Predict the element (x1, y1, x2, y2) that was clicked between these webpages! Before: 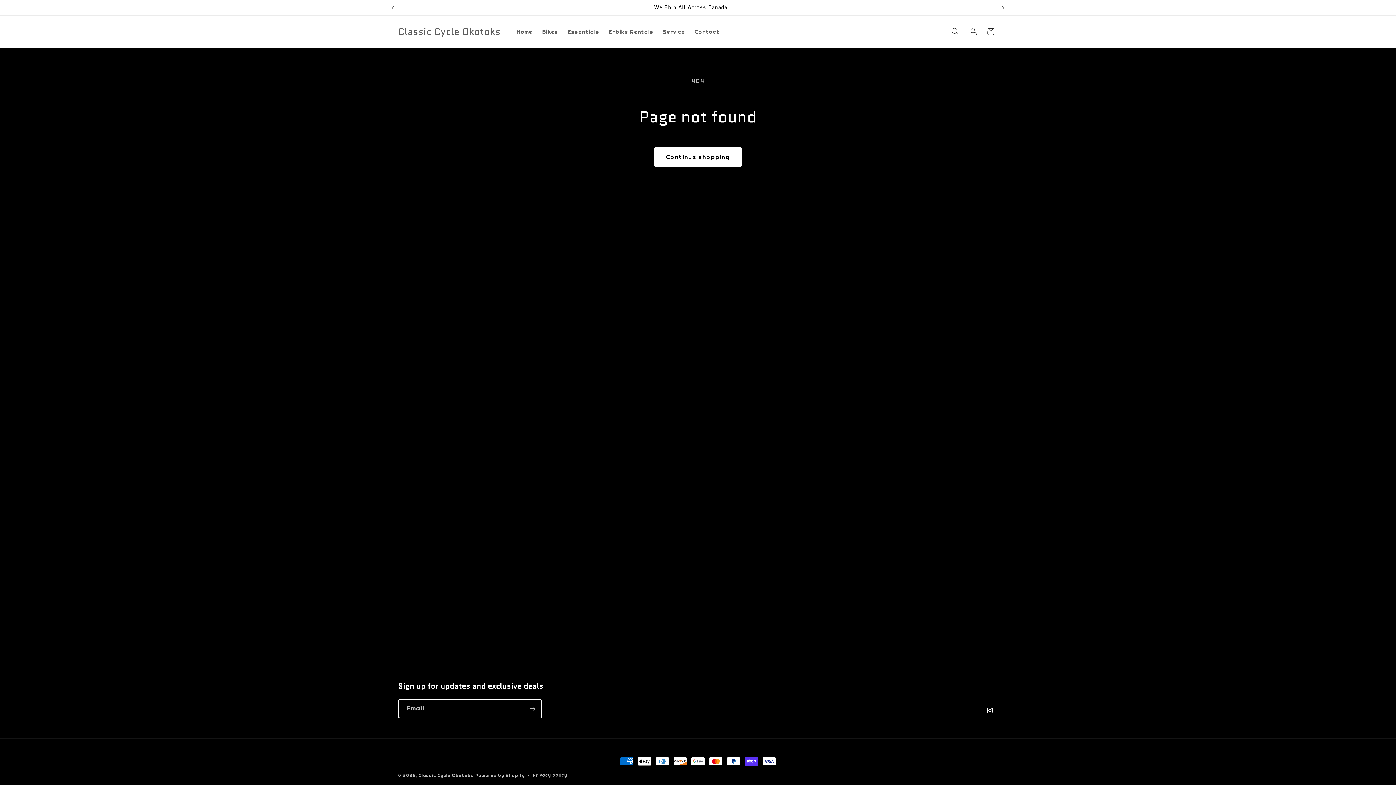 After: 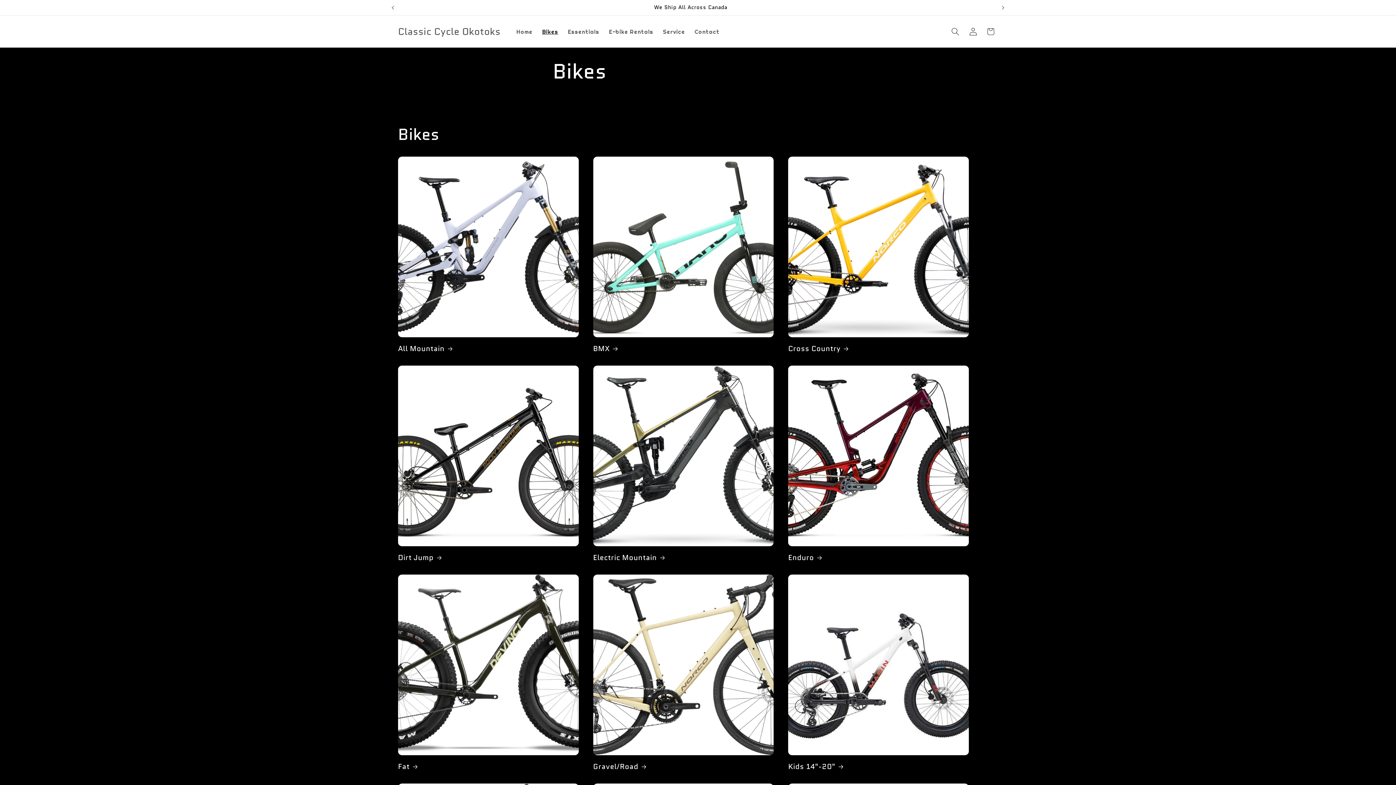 Action: bbox: (537, 23, 563, 39) label: Bikes